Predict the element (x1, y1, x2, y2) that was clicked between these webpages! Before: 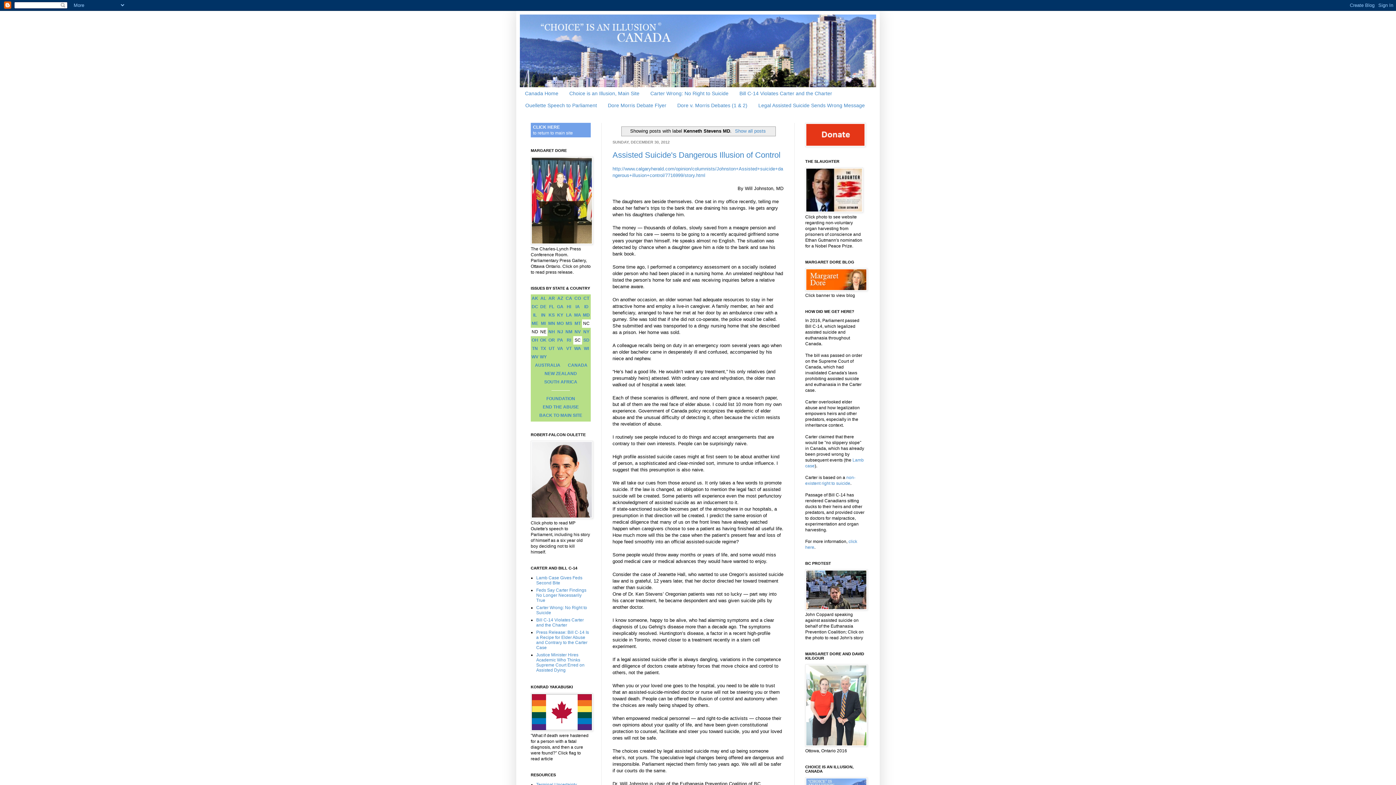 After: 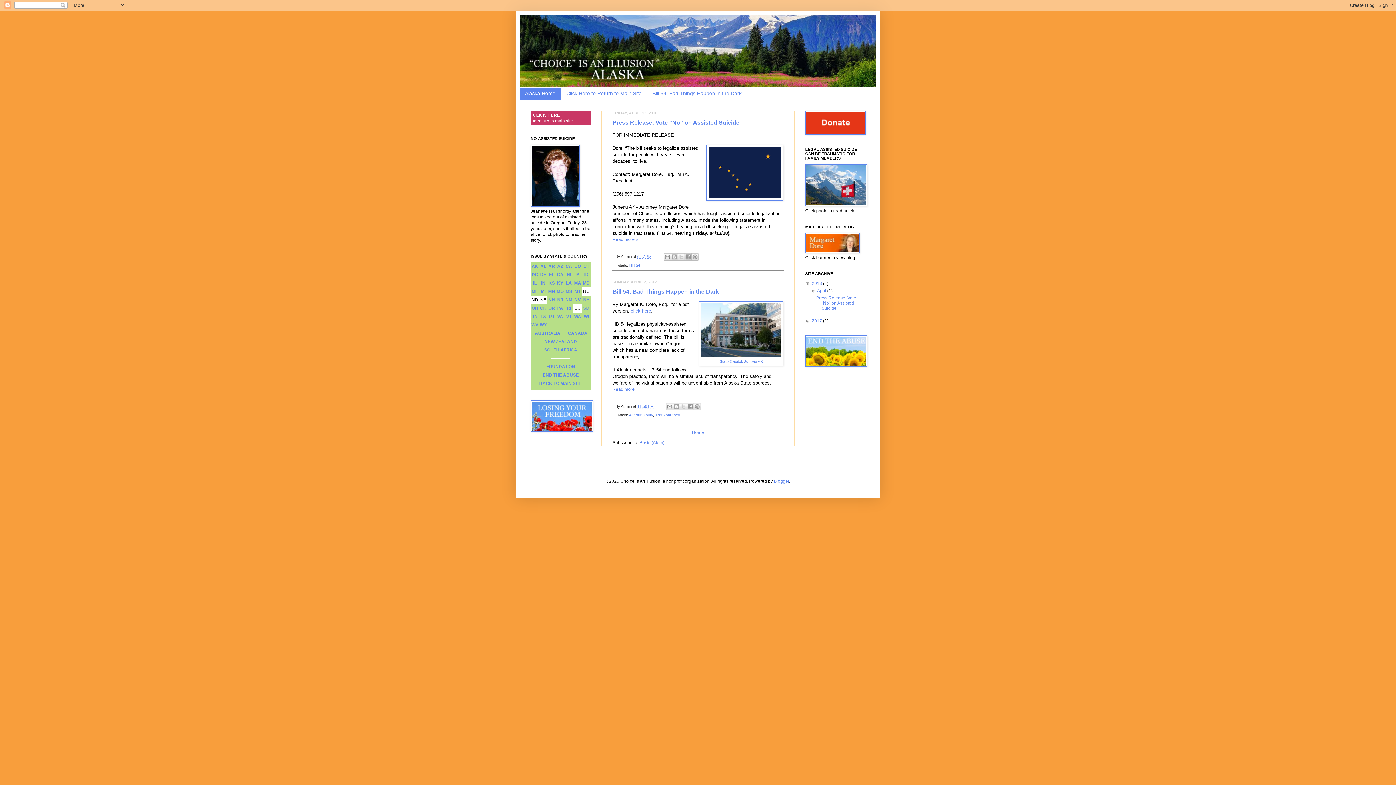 Action: label: AK bbox: (531, 295, 538, 300)